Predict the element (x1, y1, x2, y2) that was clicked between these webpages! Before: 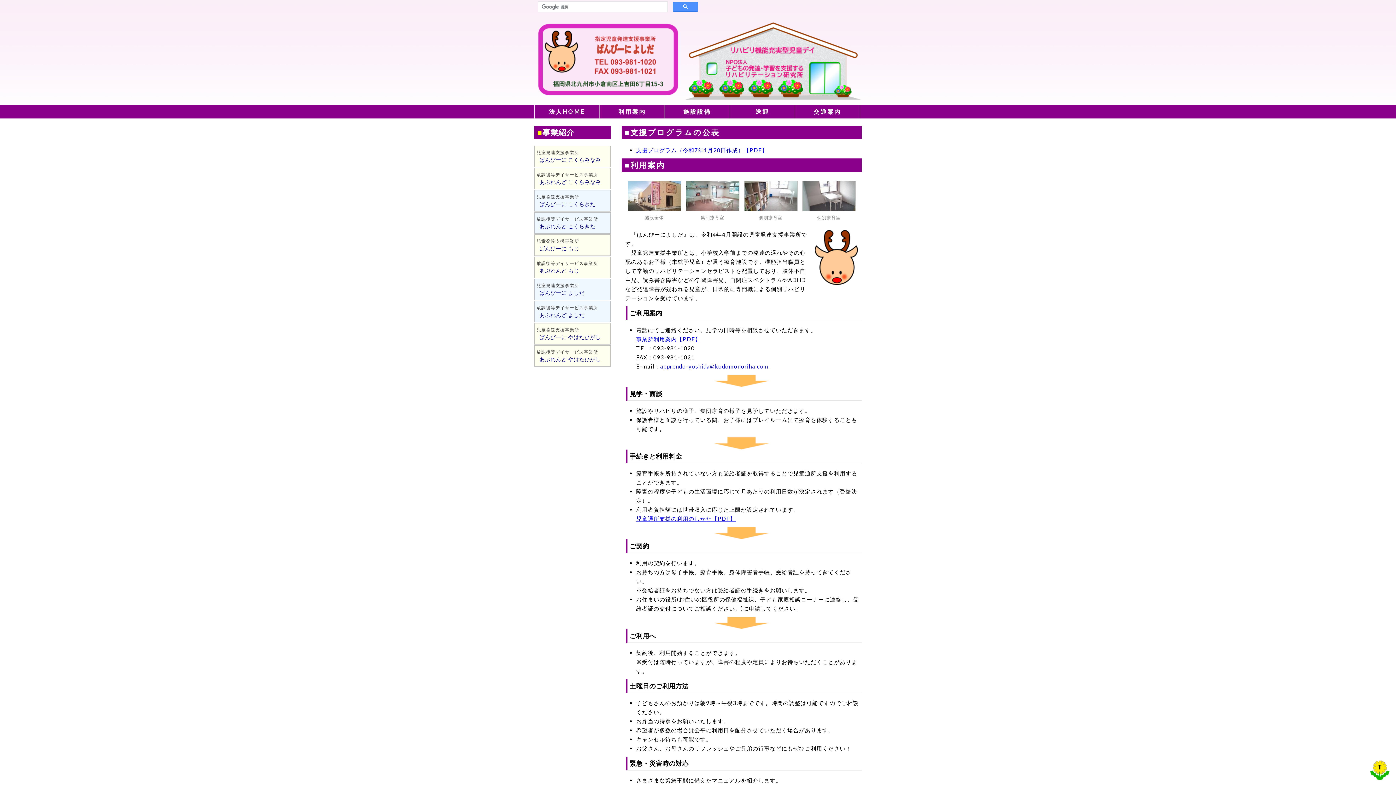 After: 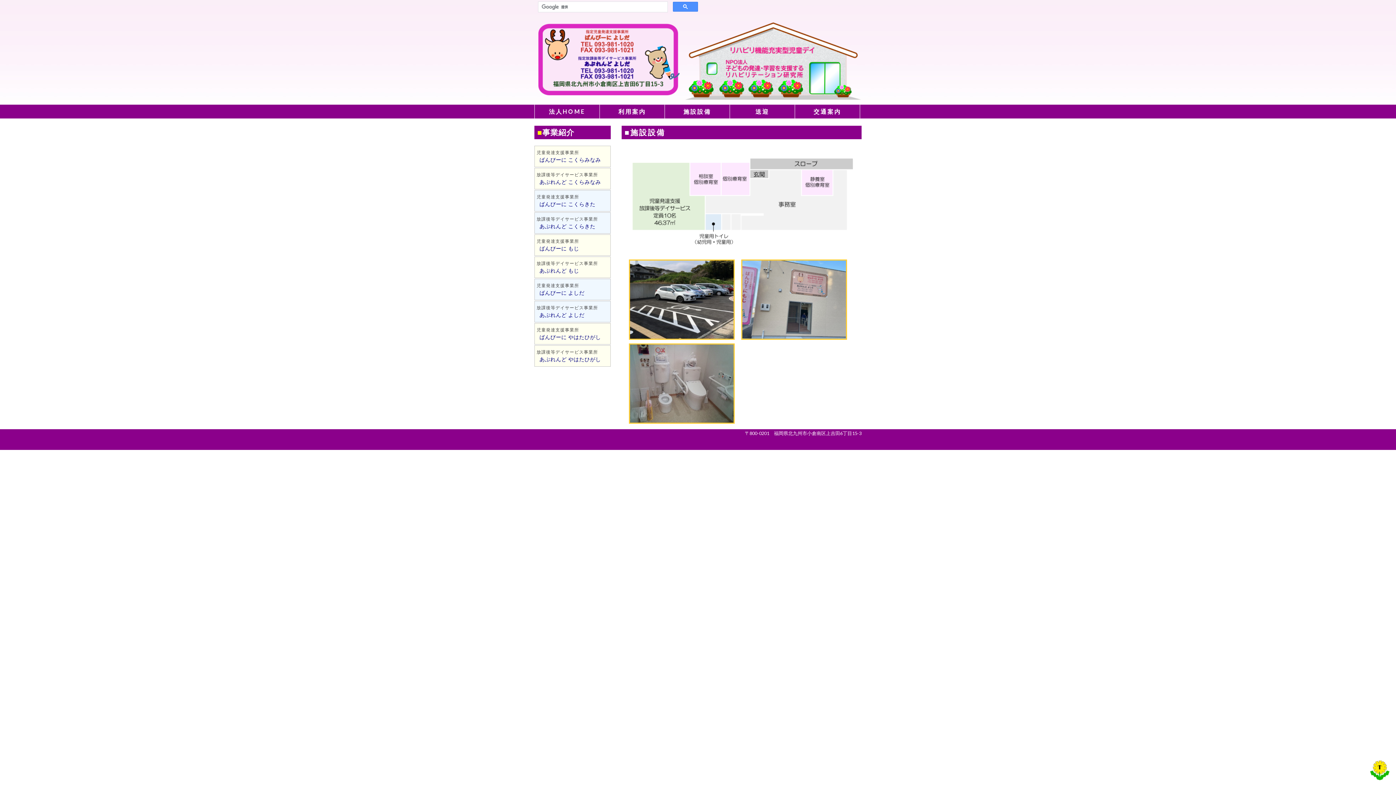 Action: label: 施設設備 bbox: (665, 104, 729, 118)